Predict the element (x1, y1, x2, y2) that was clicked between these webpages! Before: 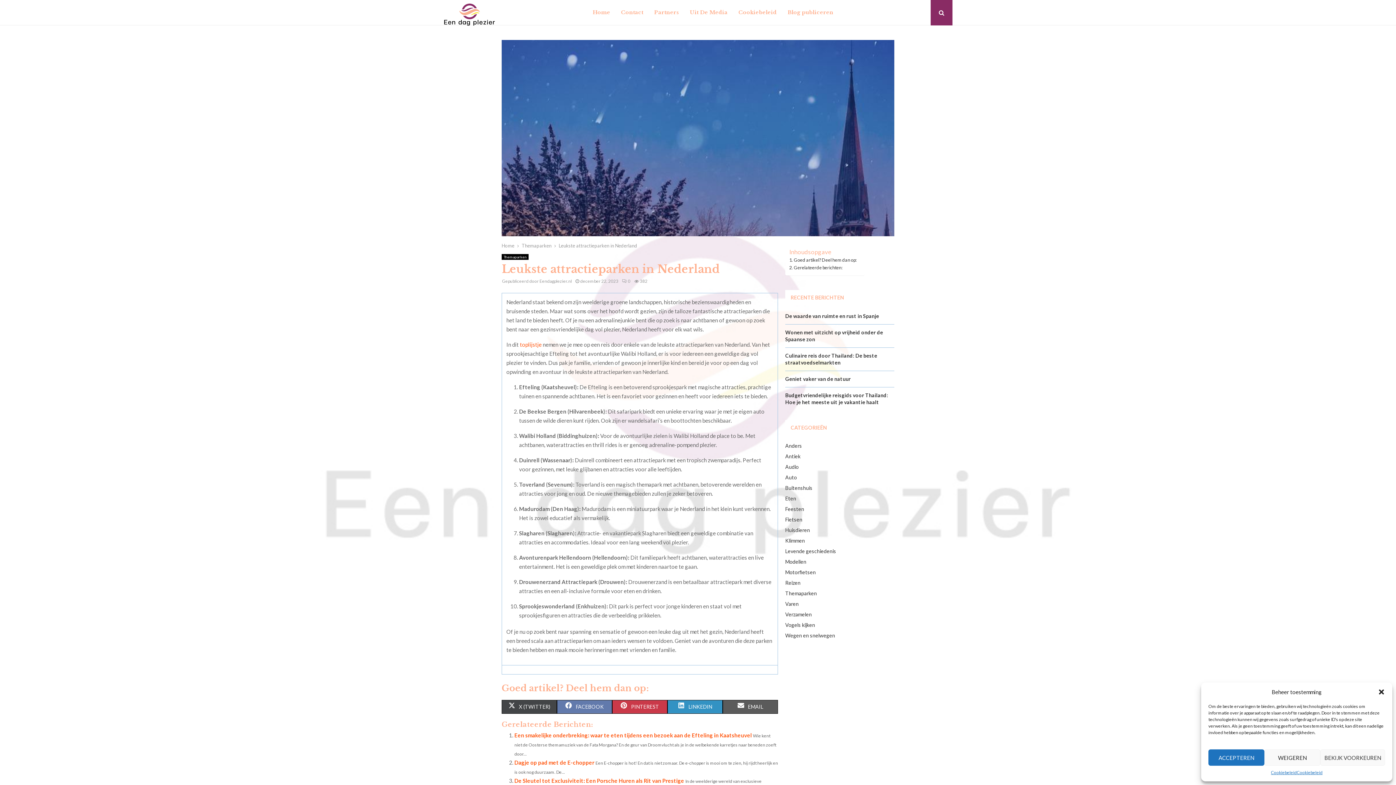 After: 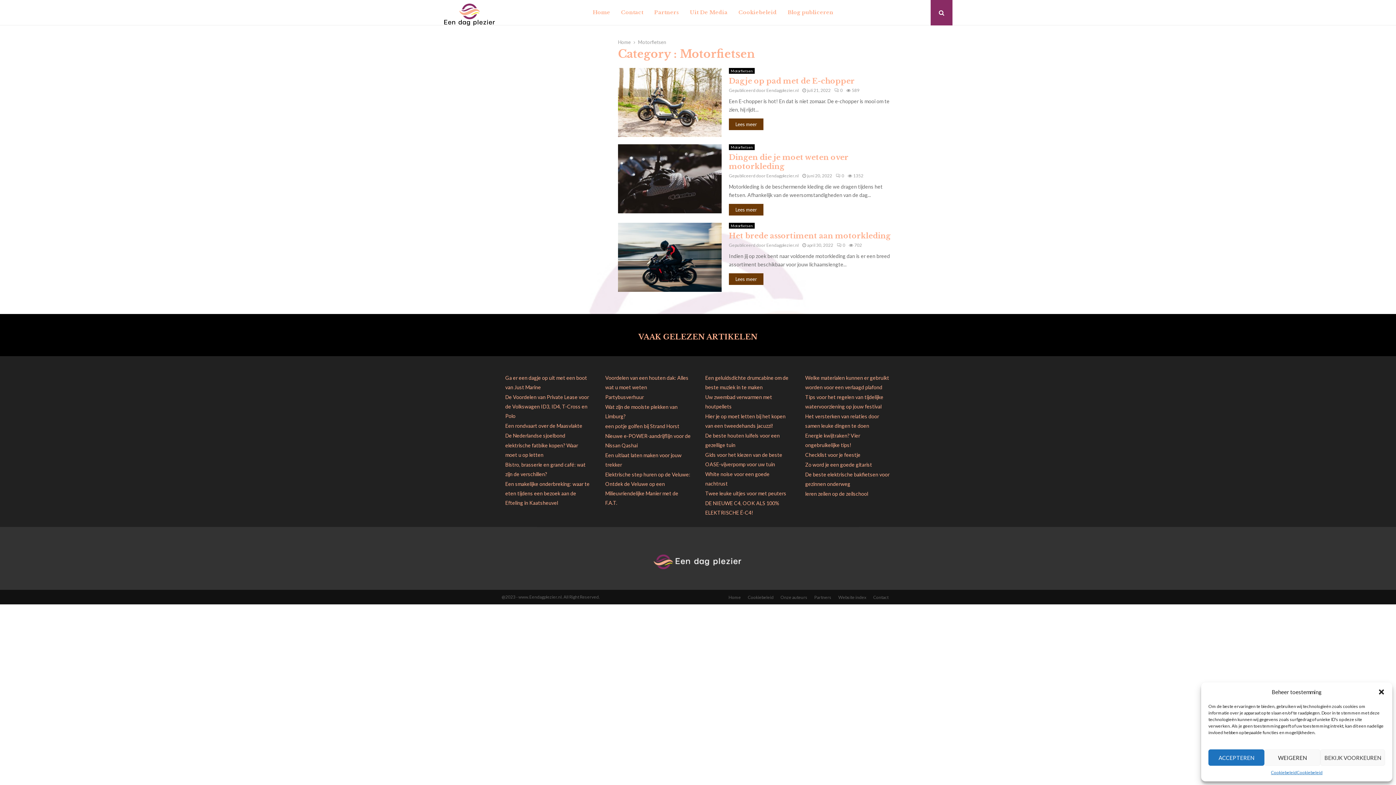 Action: label: Motorfietsen bbox: (785, 569, 816, 575)